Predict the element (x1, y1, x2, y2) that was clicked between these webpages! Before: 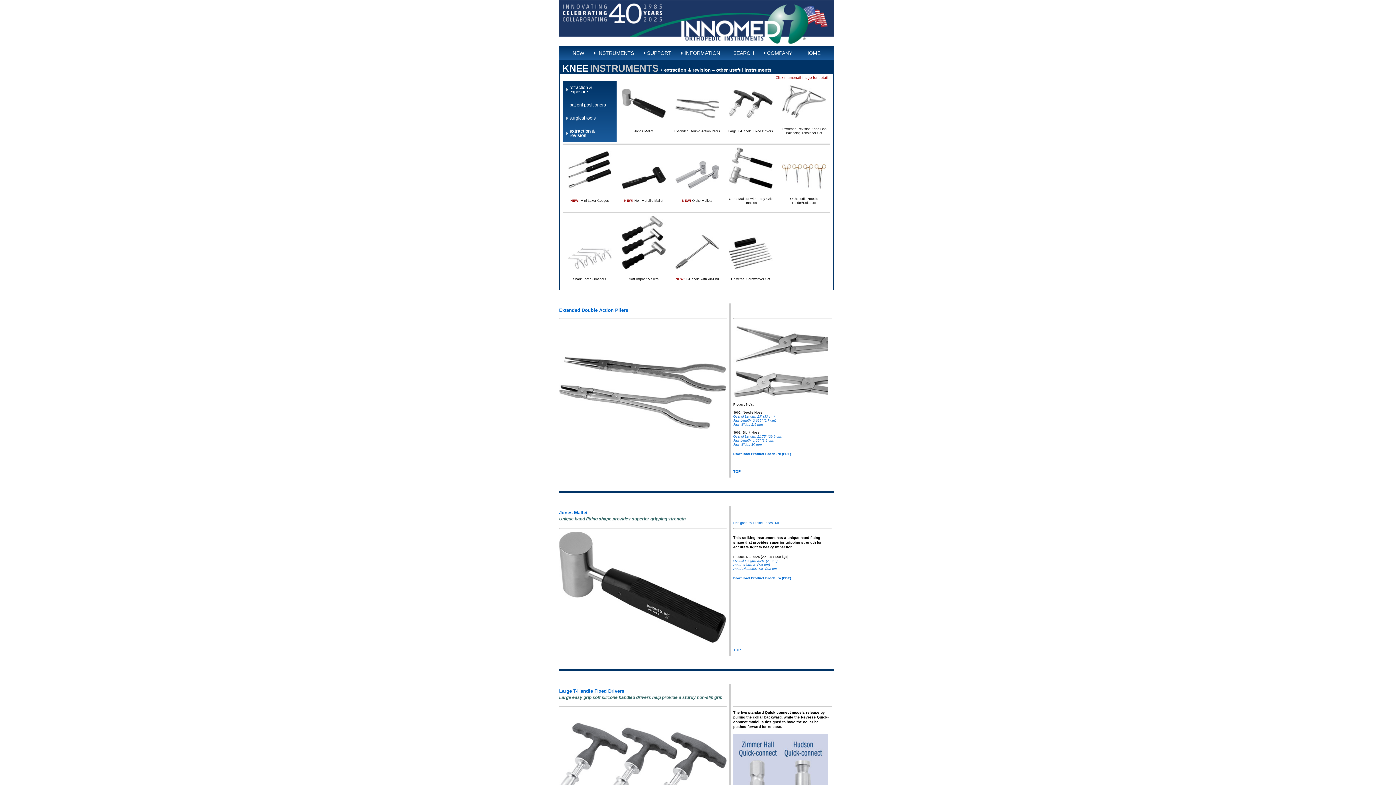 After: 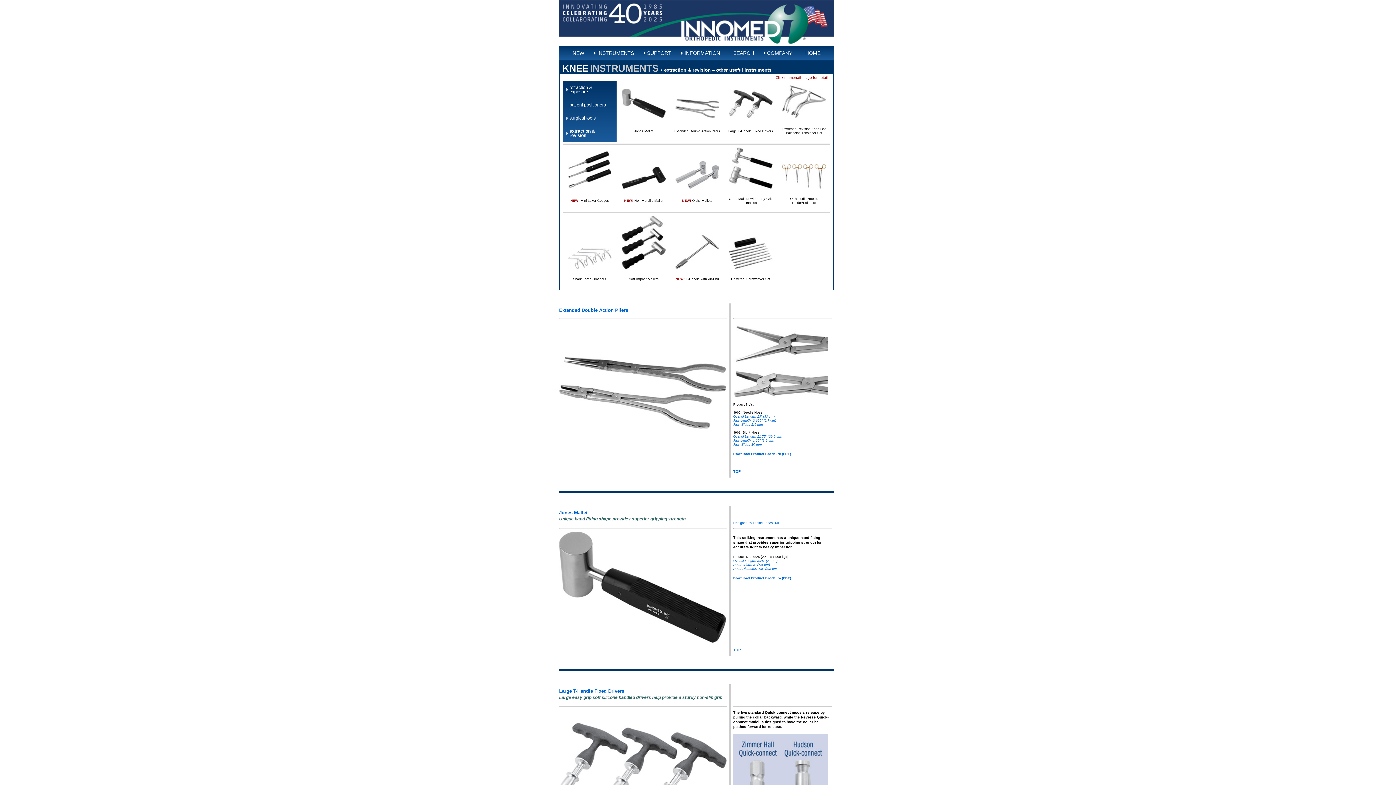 Action: bbox: (733, 469, 741, 473) label: TOP